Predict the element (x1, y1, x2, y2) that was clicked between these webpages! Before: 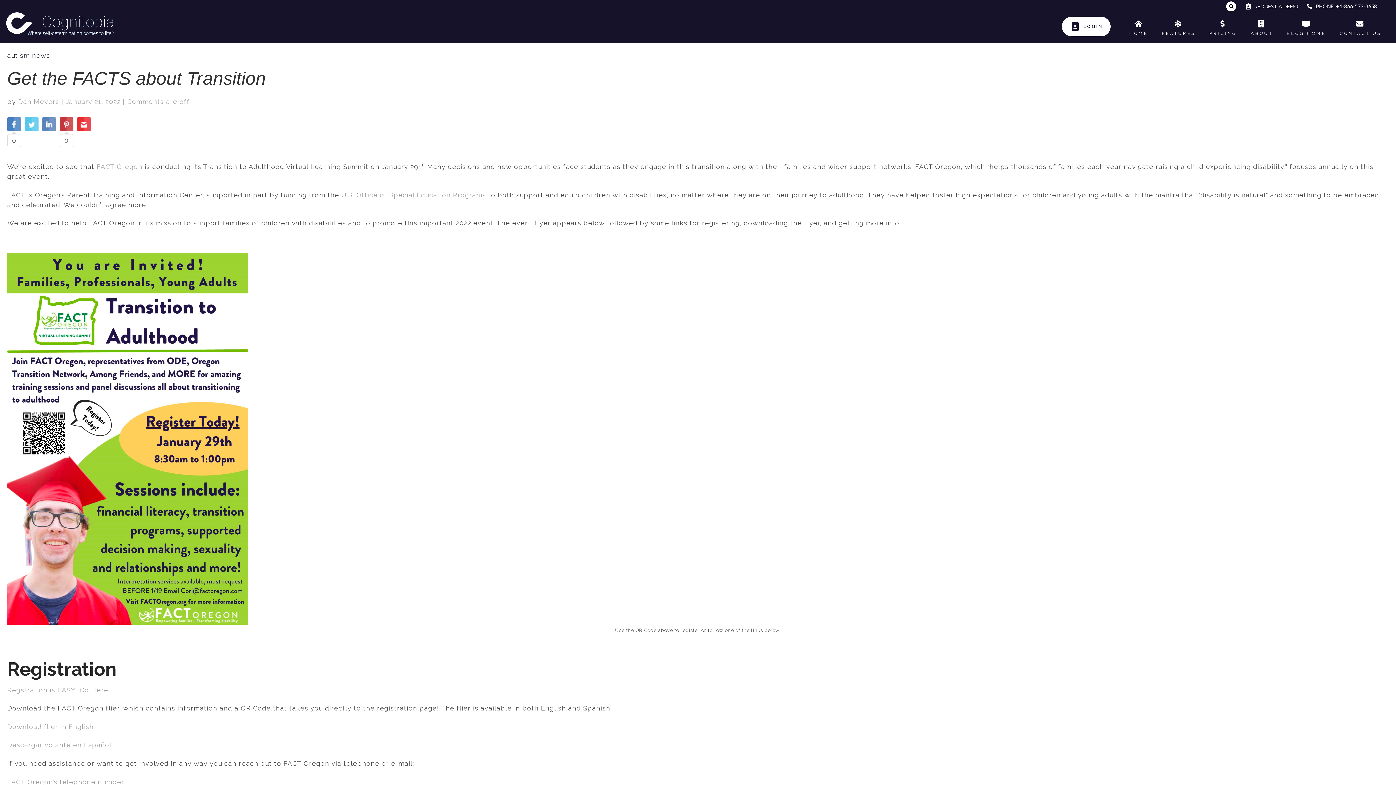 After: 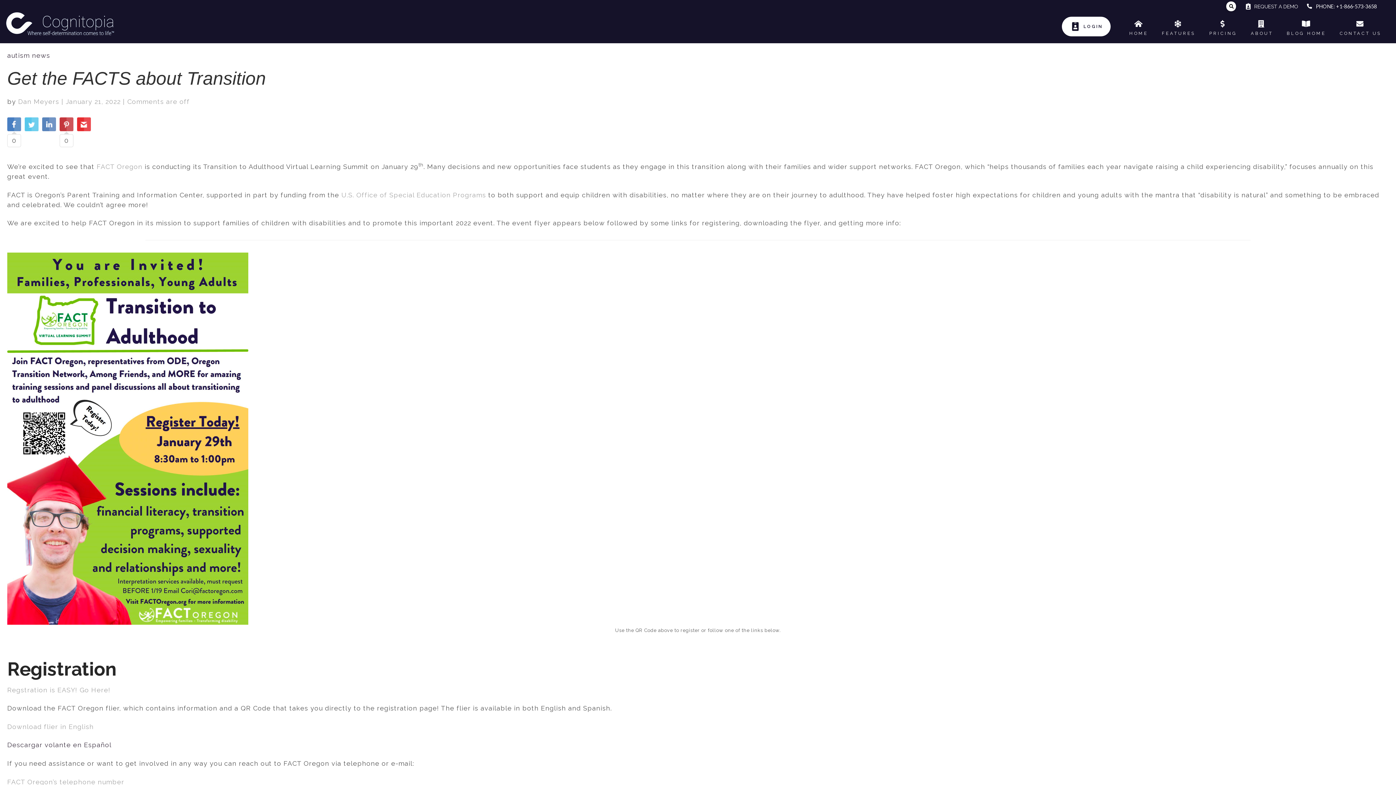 Action: bbox: (7, 741, 111, 749) label: Descargar volante en Español